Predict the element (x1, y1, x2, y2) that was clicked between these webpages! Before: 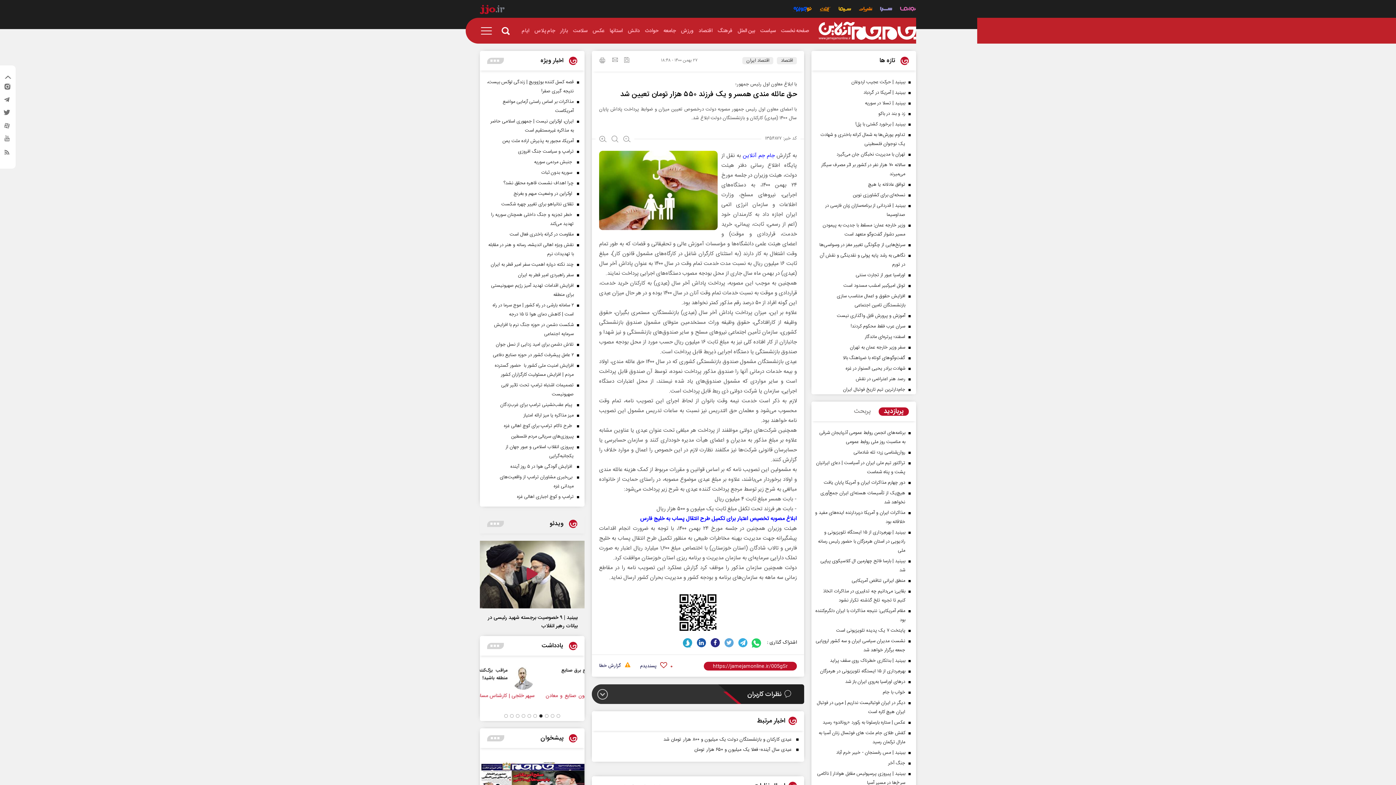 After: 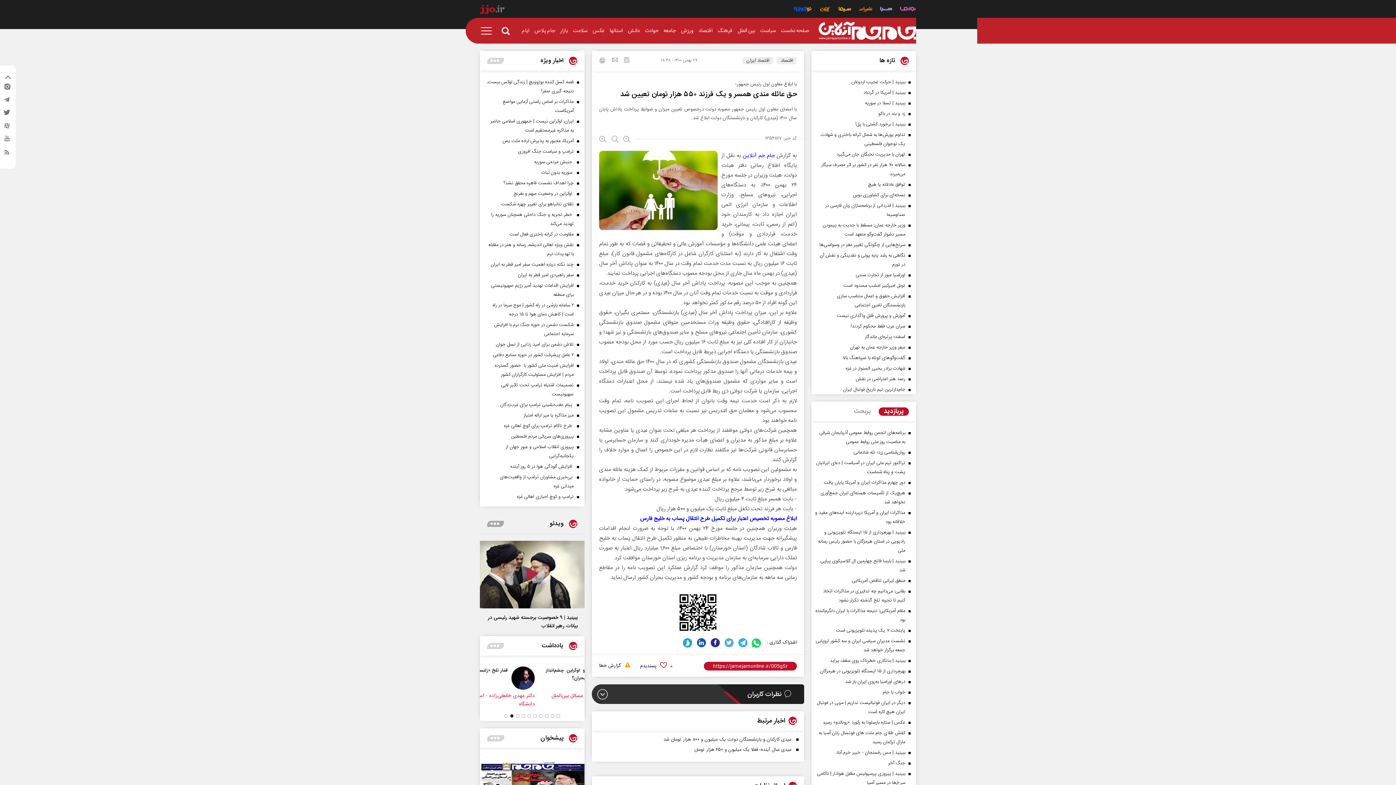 Action: bbox: (487, 520, 503, 527) label: more